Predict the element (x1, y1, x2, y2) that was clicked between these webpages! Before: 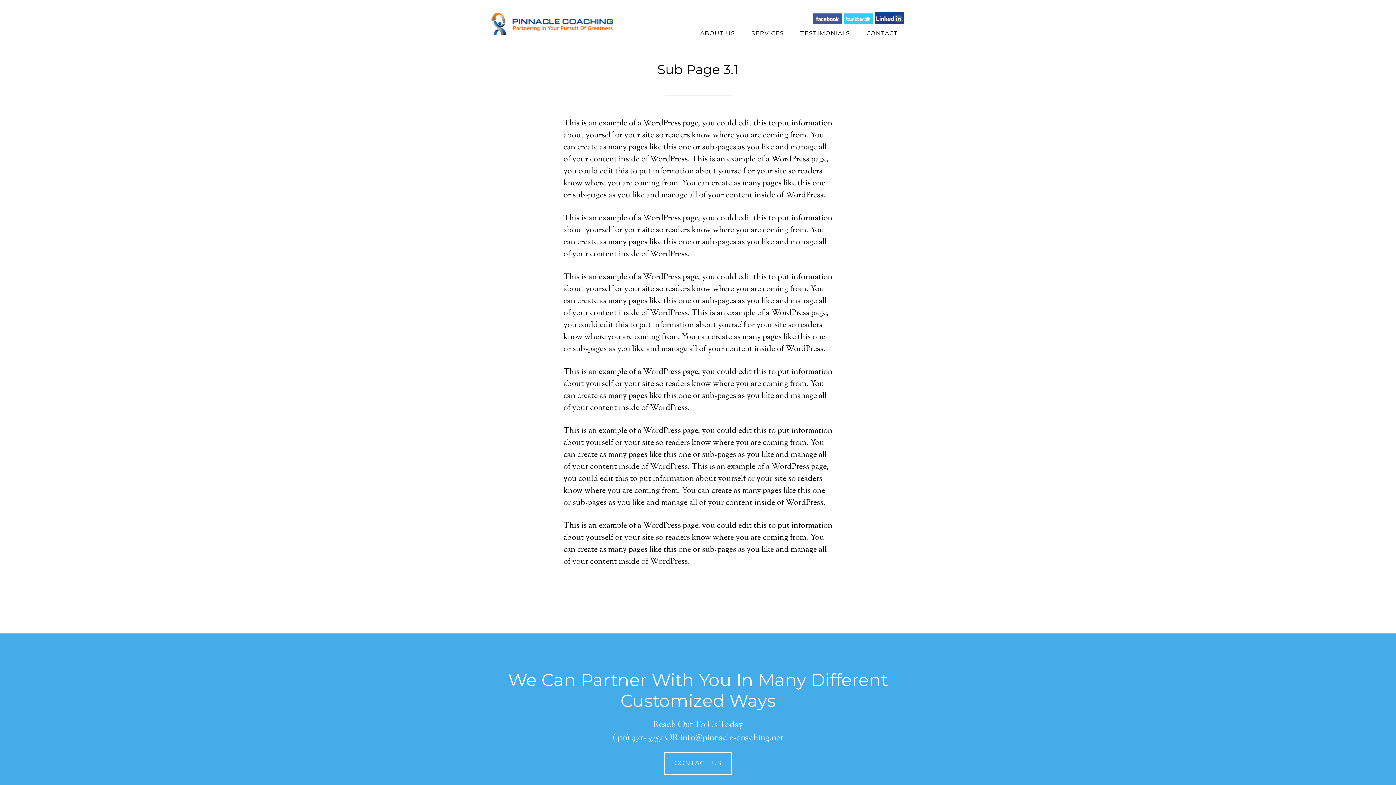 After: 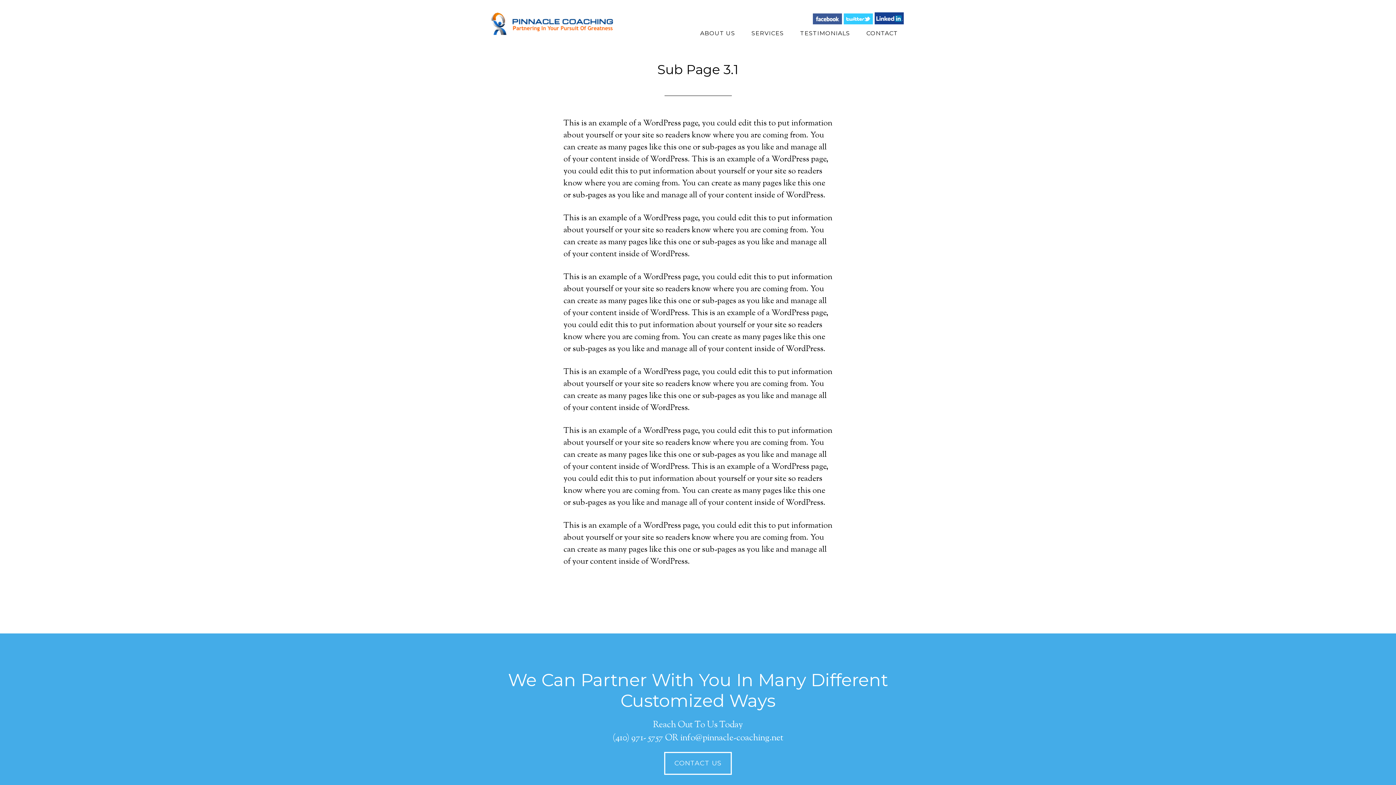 Action: bbox: (844, 13, 873, 28)